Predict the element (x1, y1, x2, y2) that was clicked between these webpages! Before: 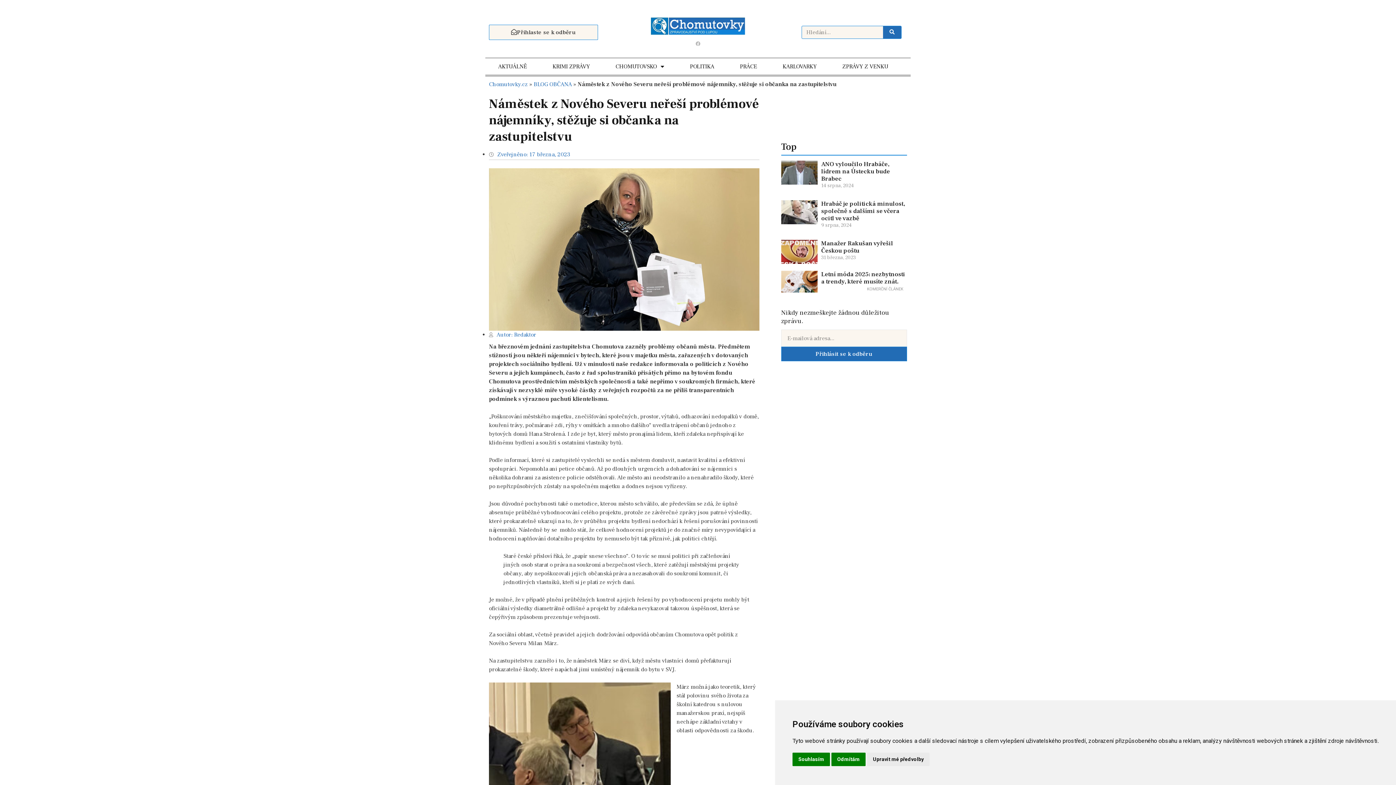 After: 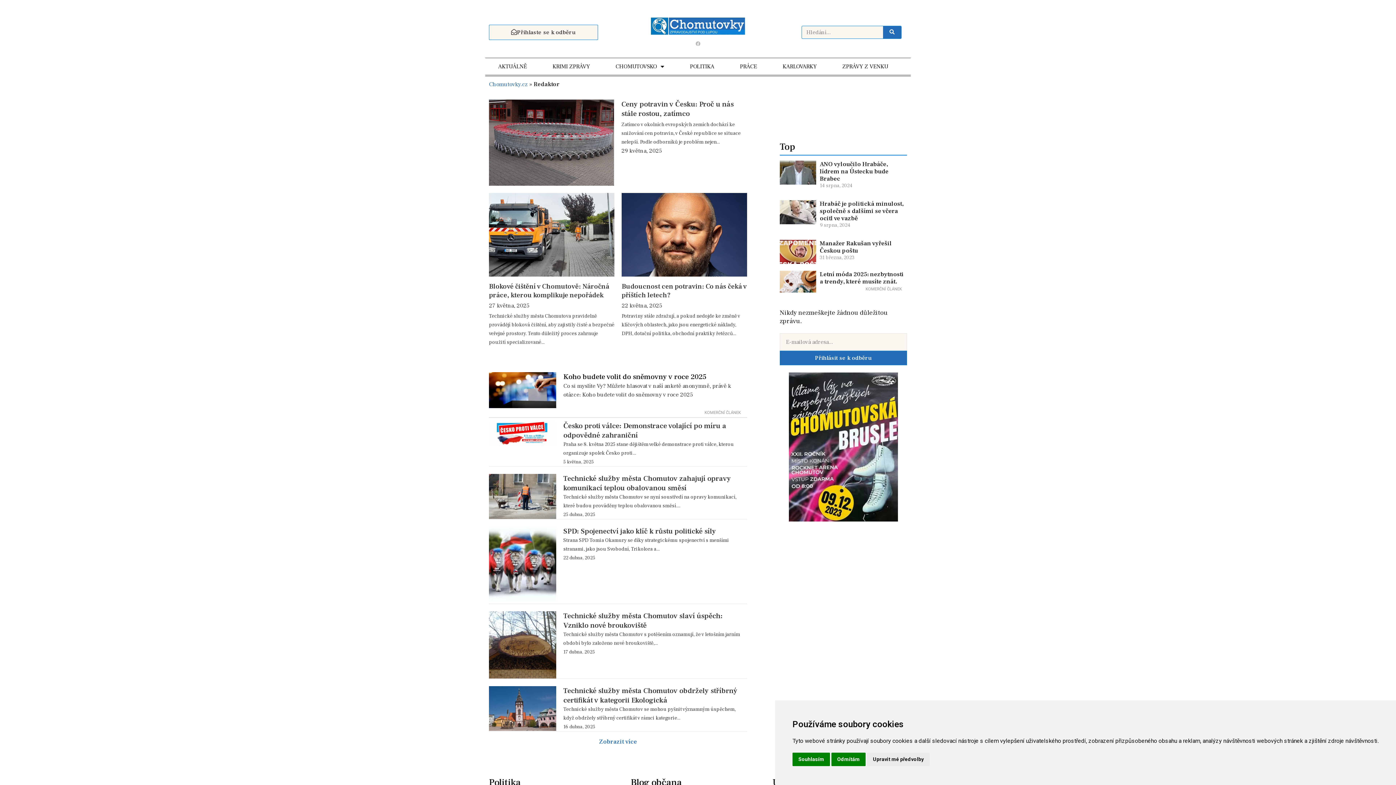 Action: bbox: (489, 331, 536, 338) label:  Autor: Redaktor